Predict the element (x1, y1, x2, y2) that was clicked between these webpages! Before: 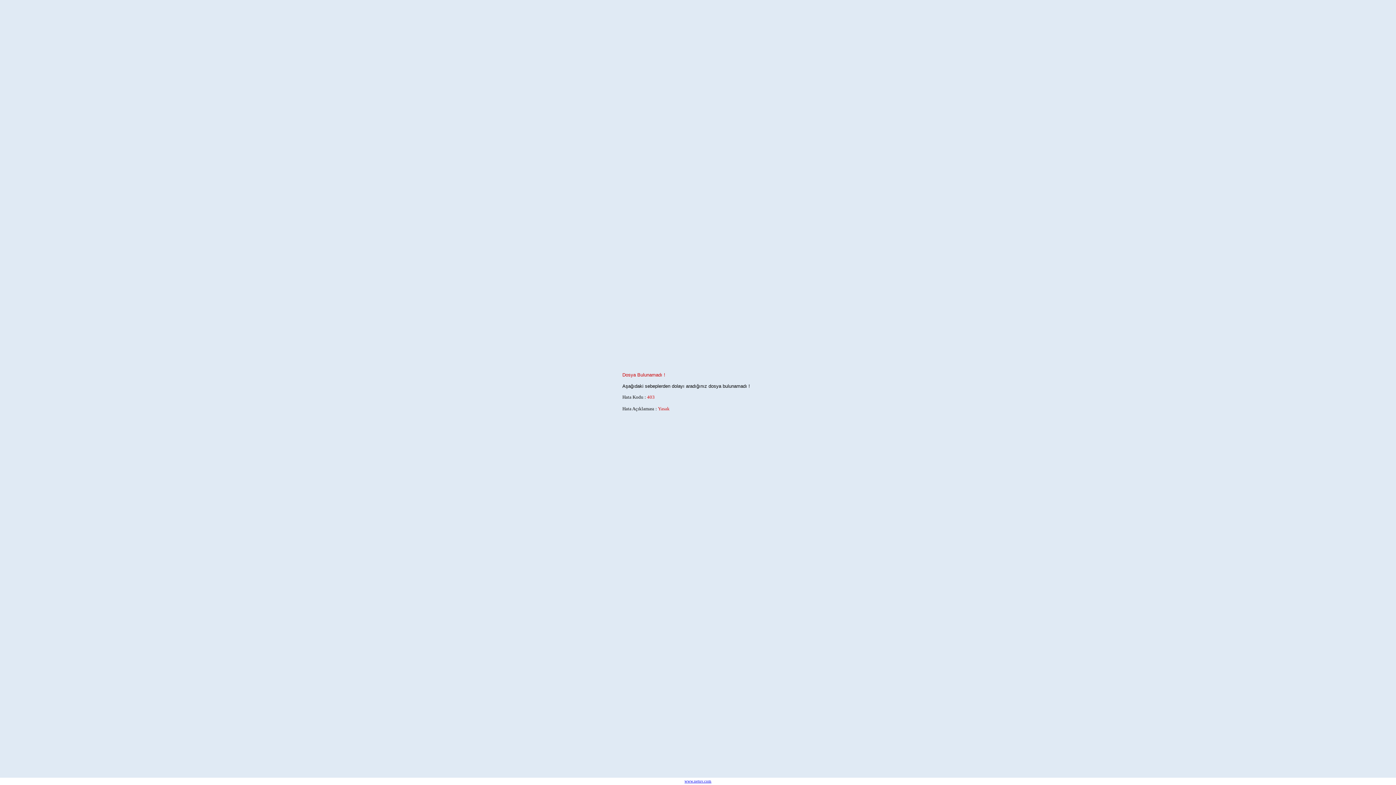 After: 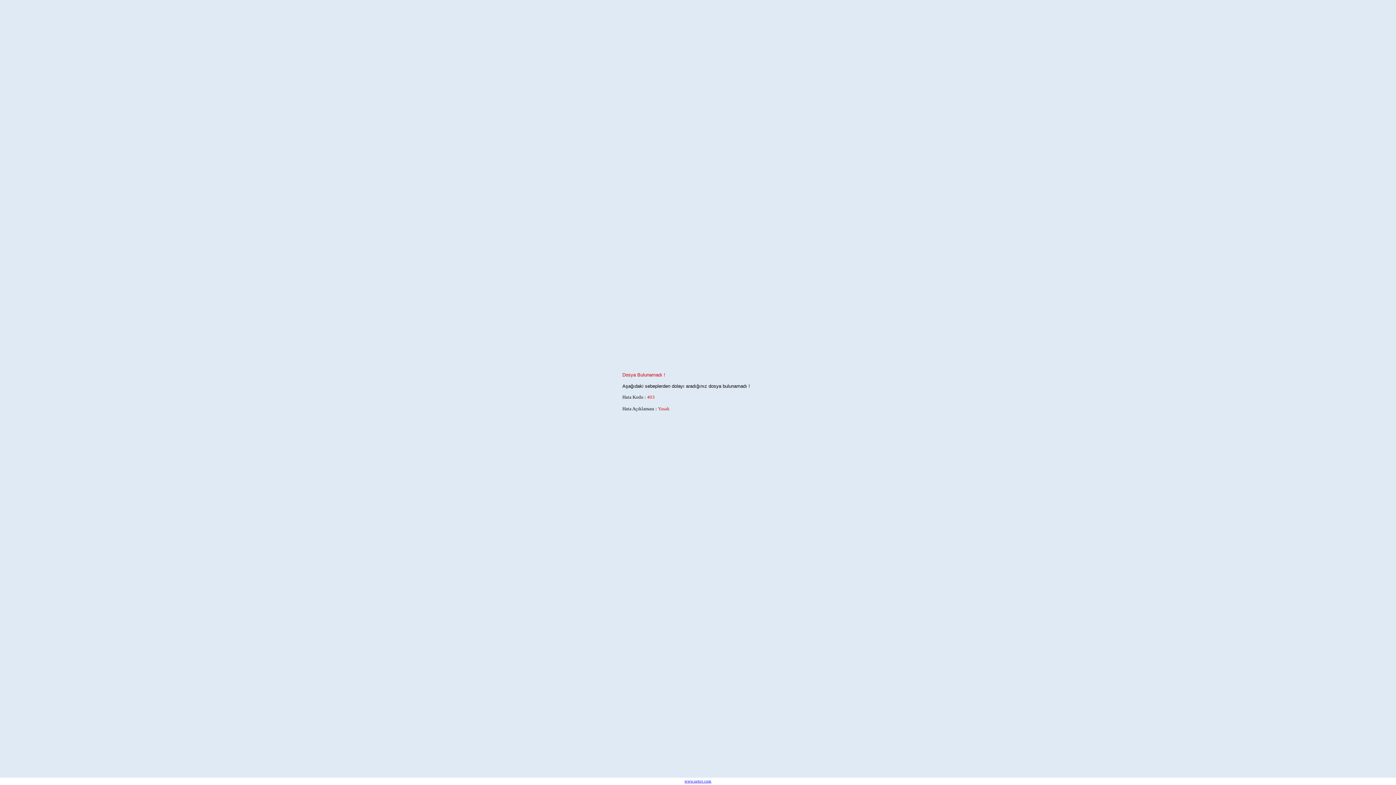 Action: bbox: (684, 779, 711, 783) label: www.netuv.com